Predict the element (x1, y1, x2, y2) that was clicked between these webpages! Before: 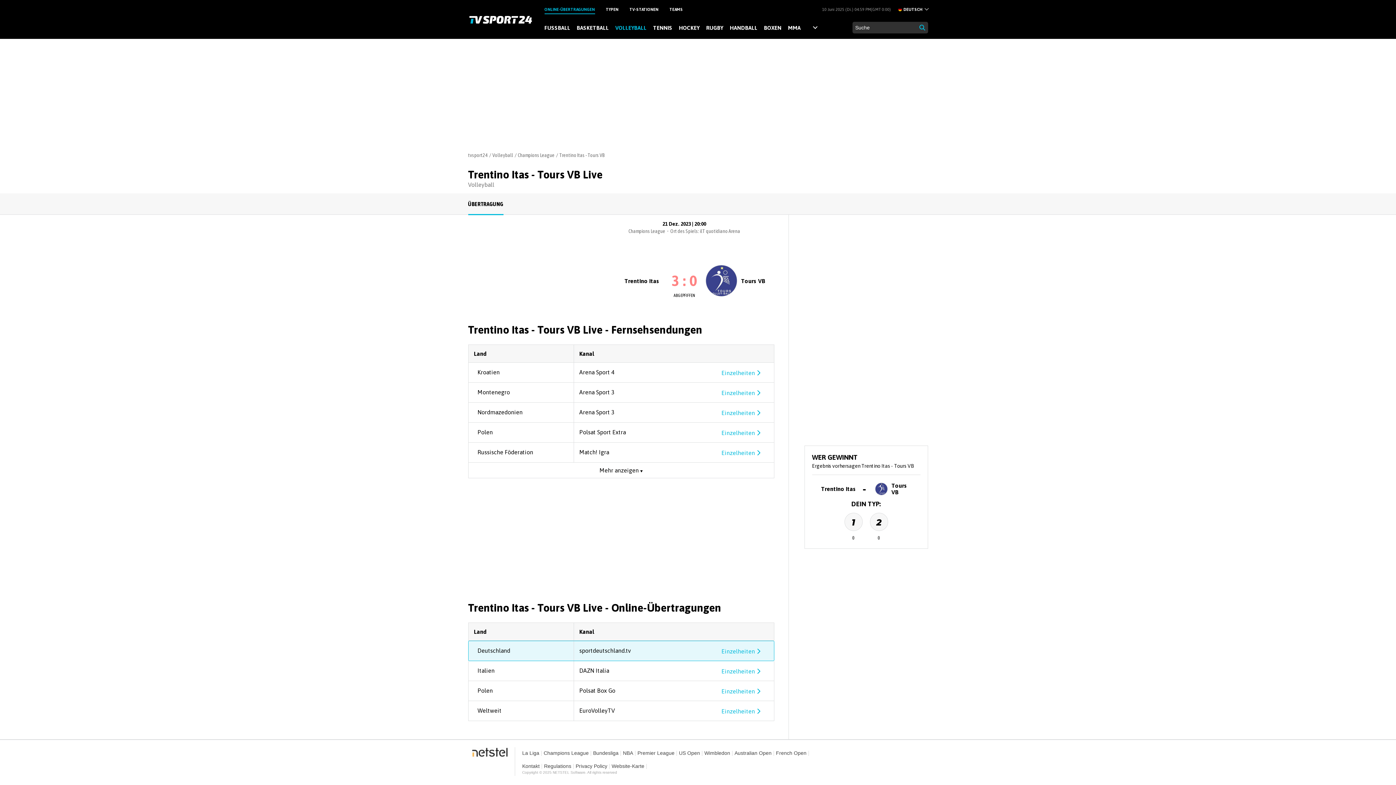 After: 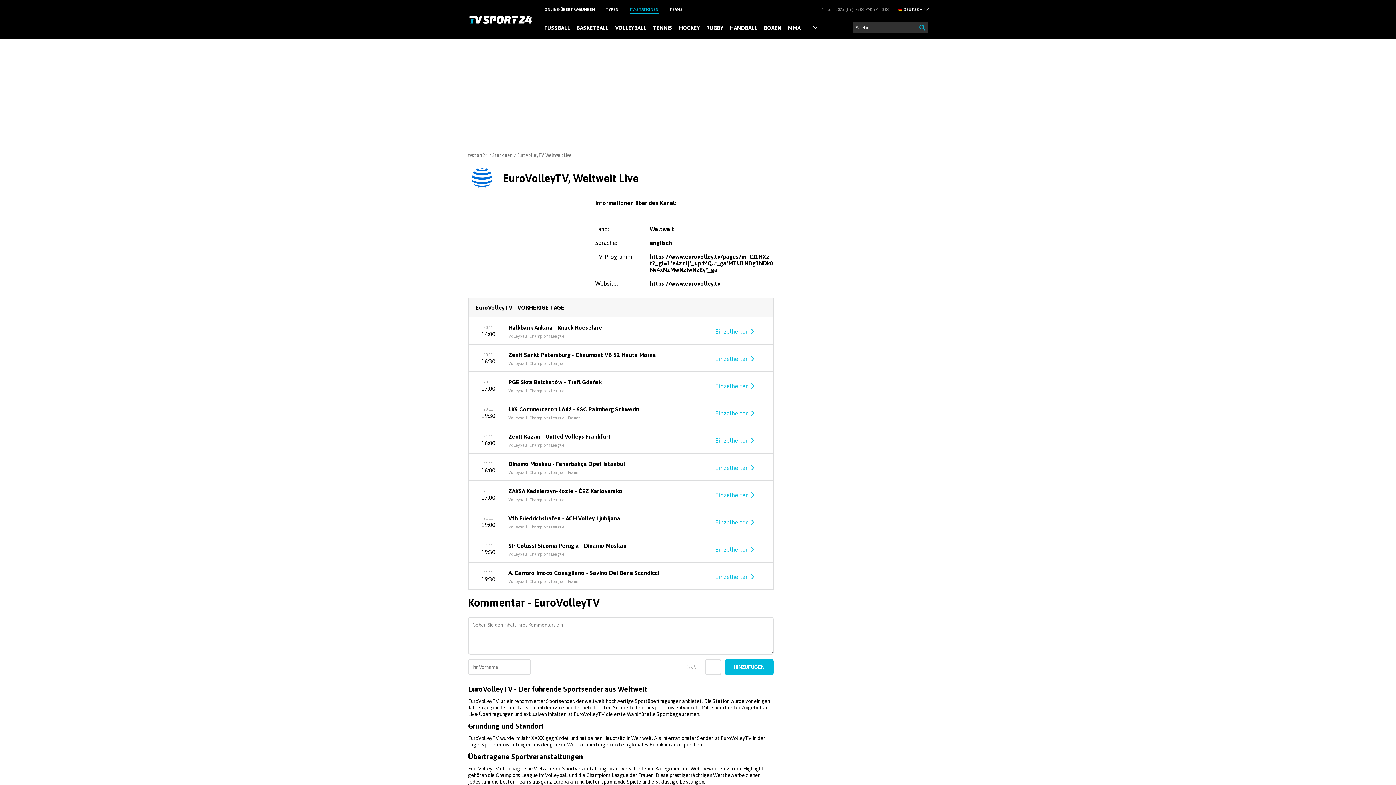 Action: bbox: (579, 706, 615, 715) label: EuroVolleyTV